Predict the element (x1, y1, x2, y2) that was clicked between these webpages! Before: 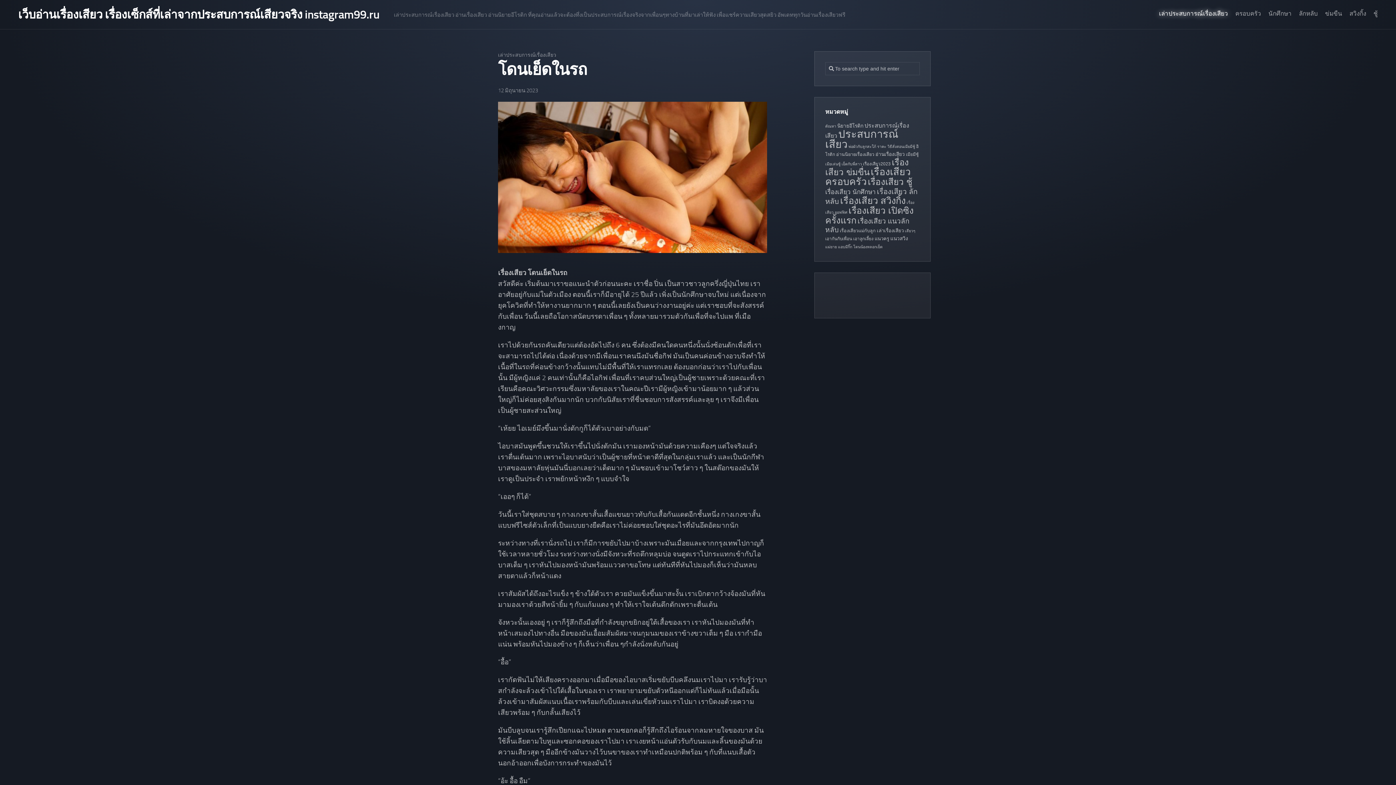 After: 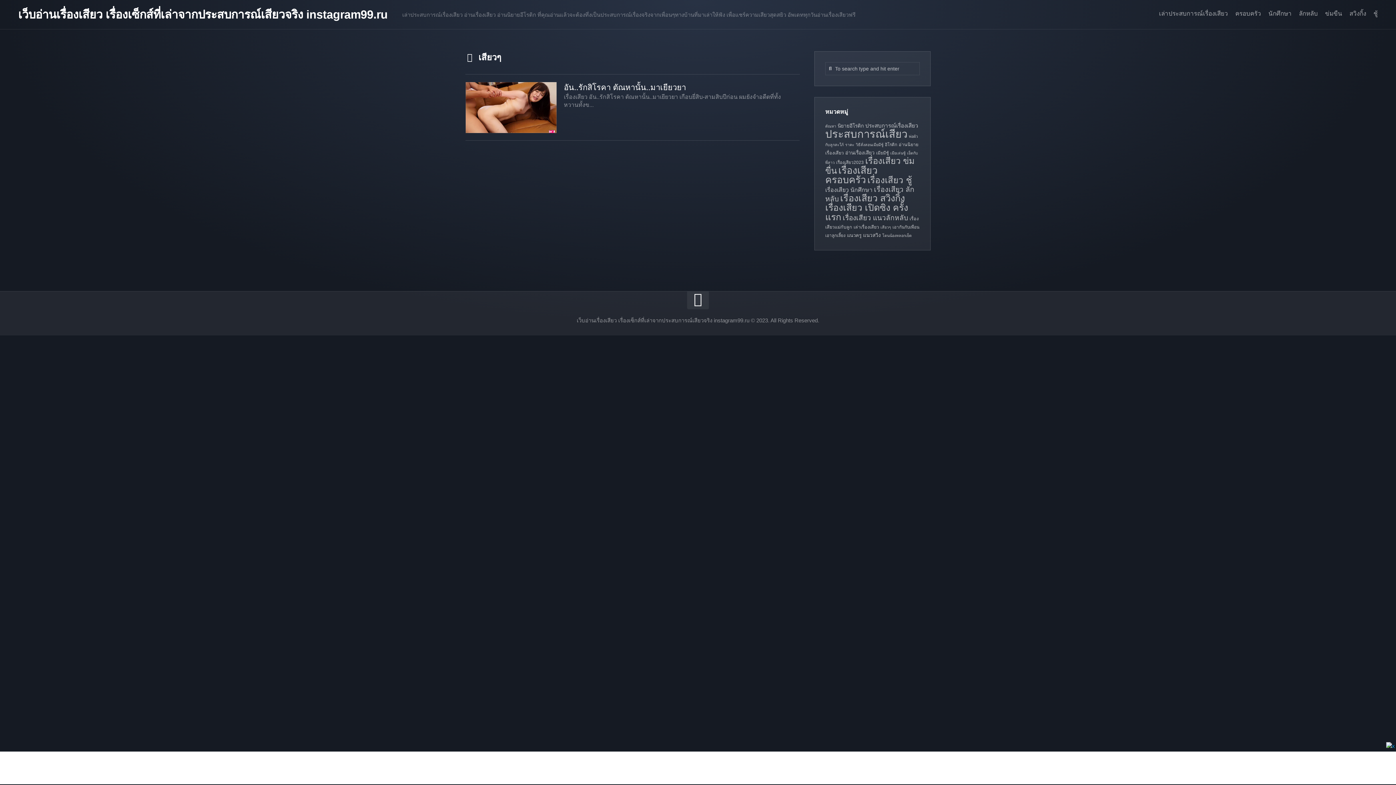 Action: label: เสียวๆ (1 รายการ) bbox: (905, 228, 915, 233)